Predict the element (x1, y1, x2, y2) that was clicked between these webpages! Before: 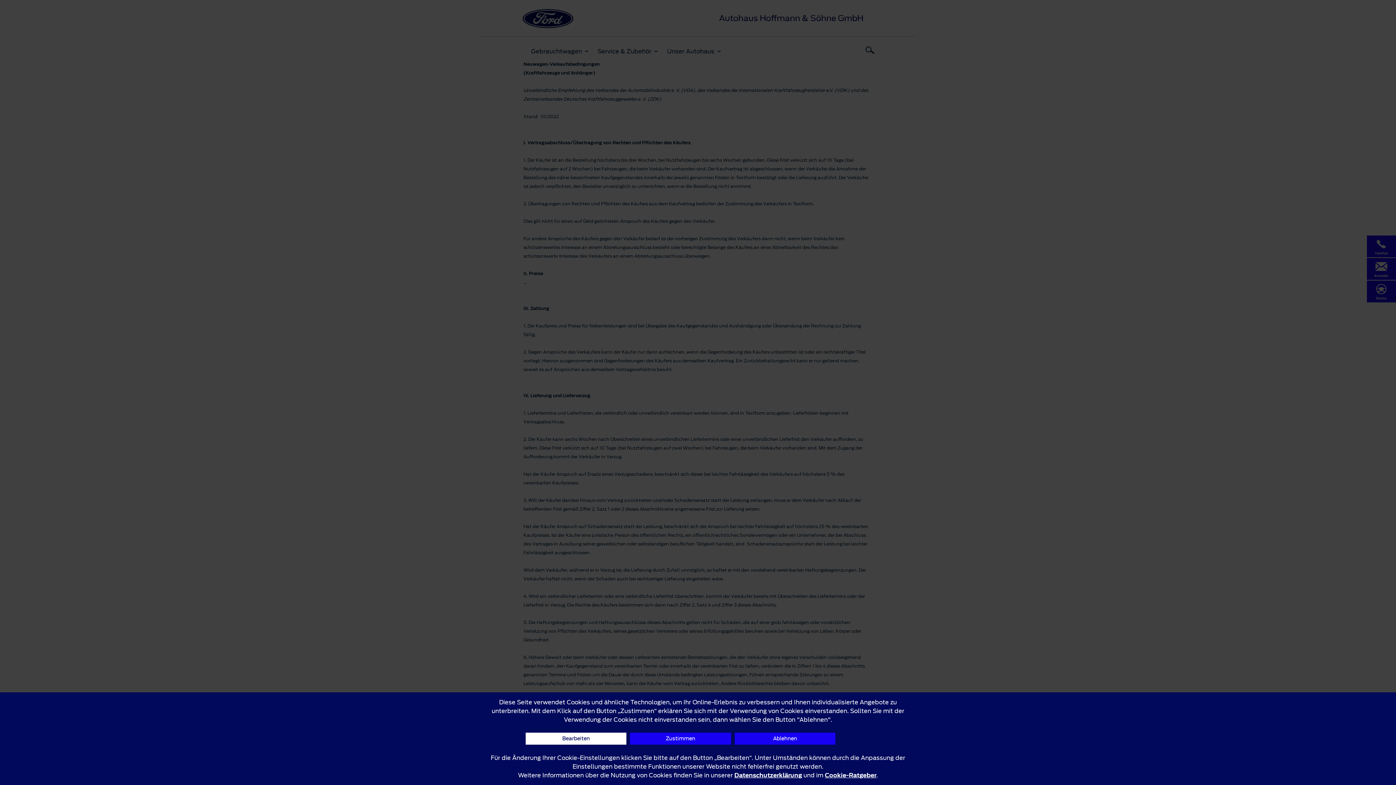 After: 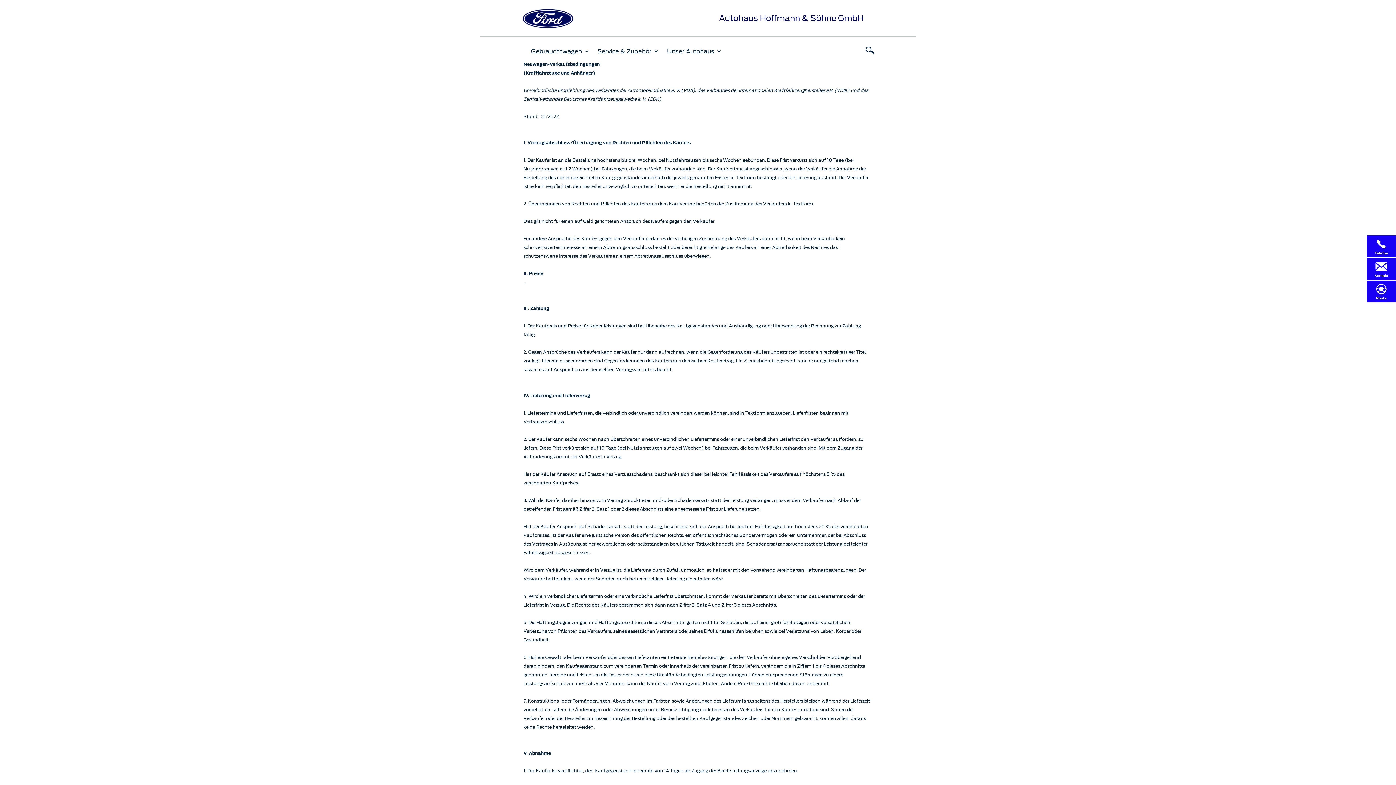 Action: label: Ablehnen bbox: (734, 733, 835, 745)